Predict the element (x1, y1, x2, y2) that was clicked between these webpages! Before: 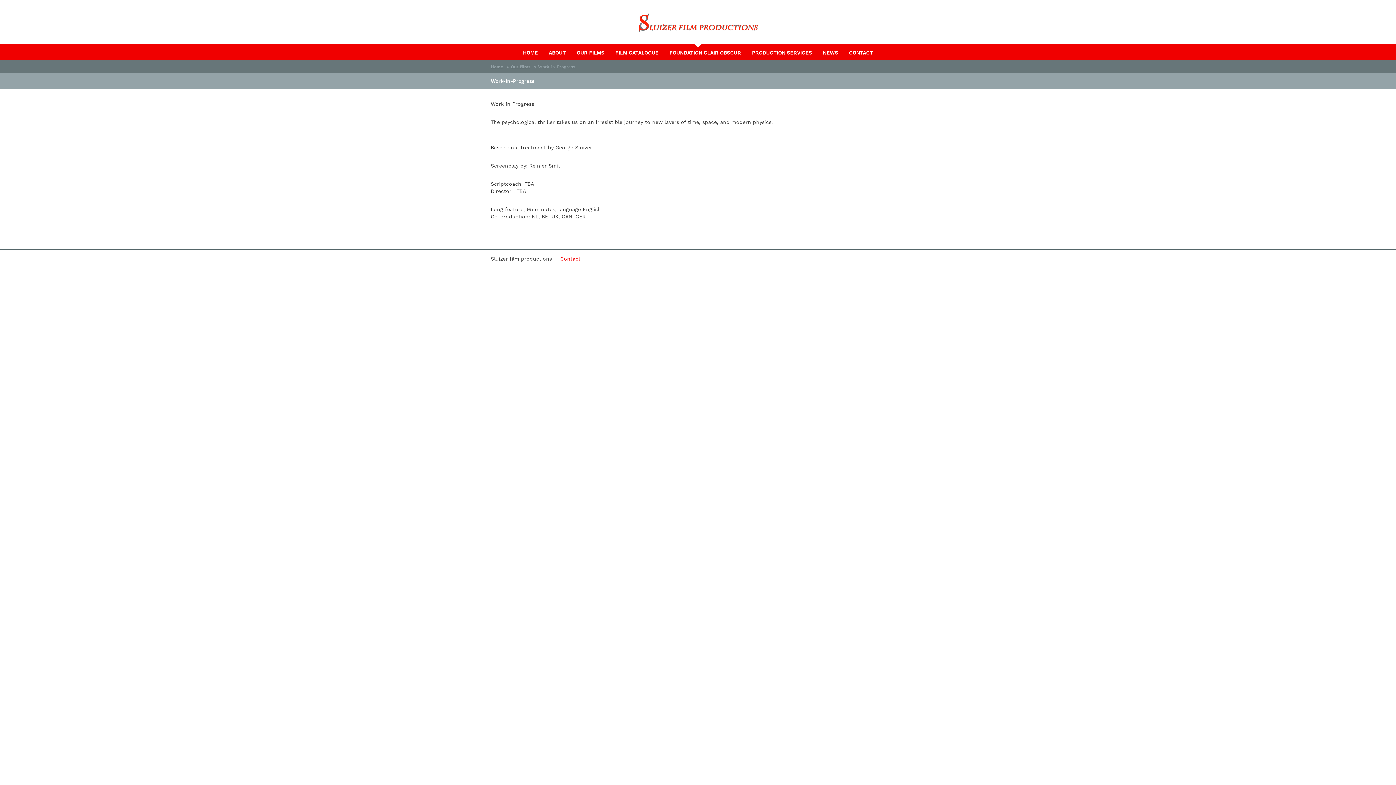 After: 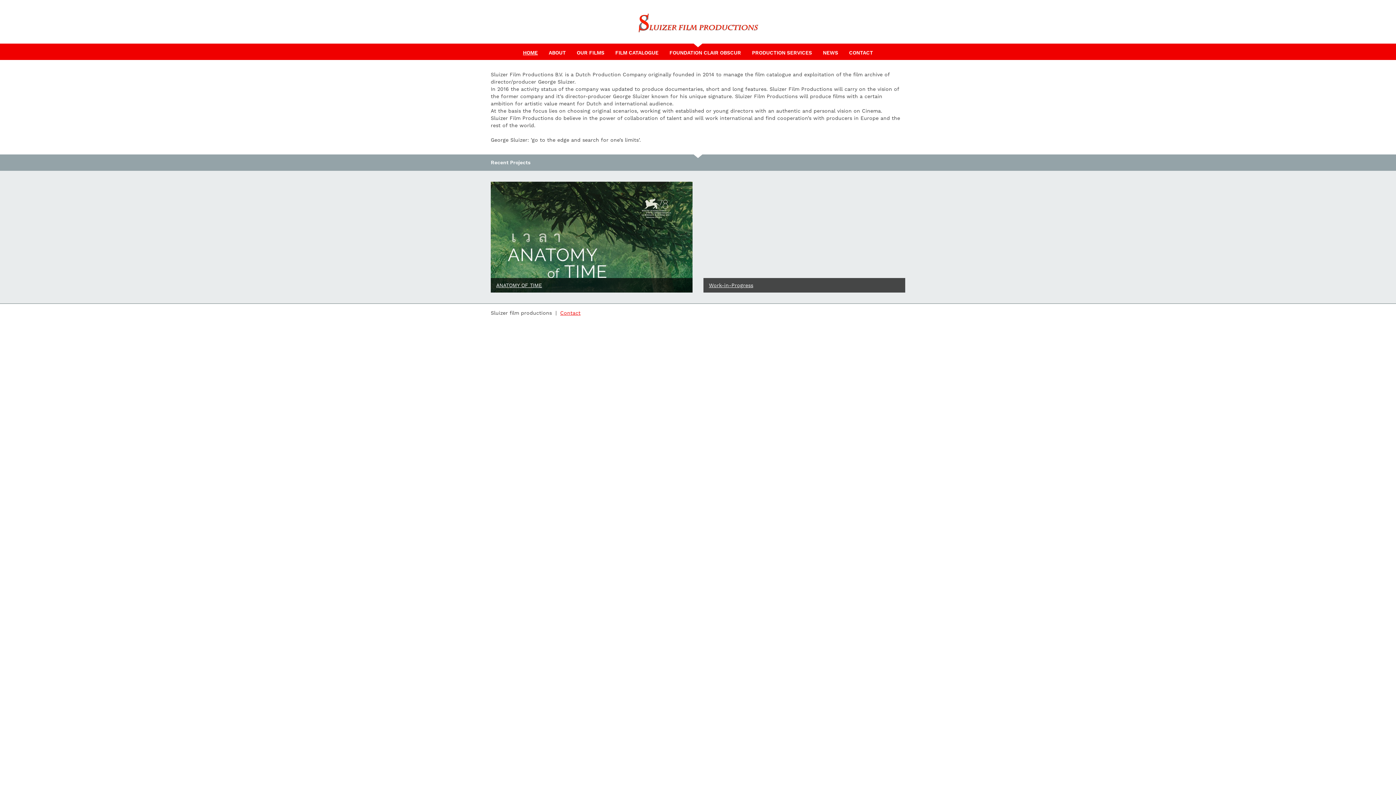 Action: label: Home bbox: (490, 64, 503, 69)